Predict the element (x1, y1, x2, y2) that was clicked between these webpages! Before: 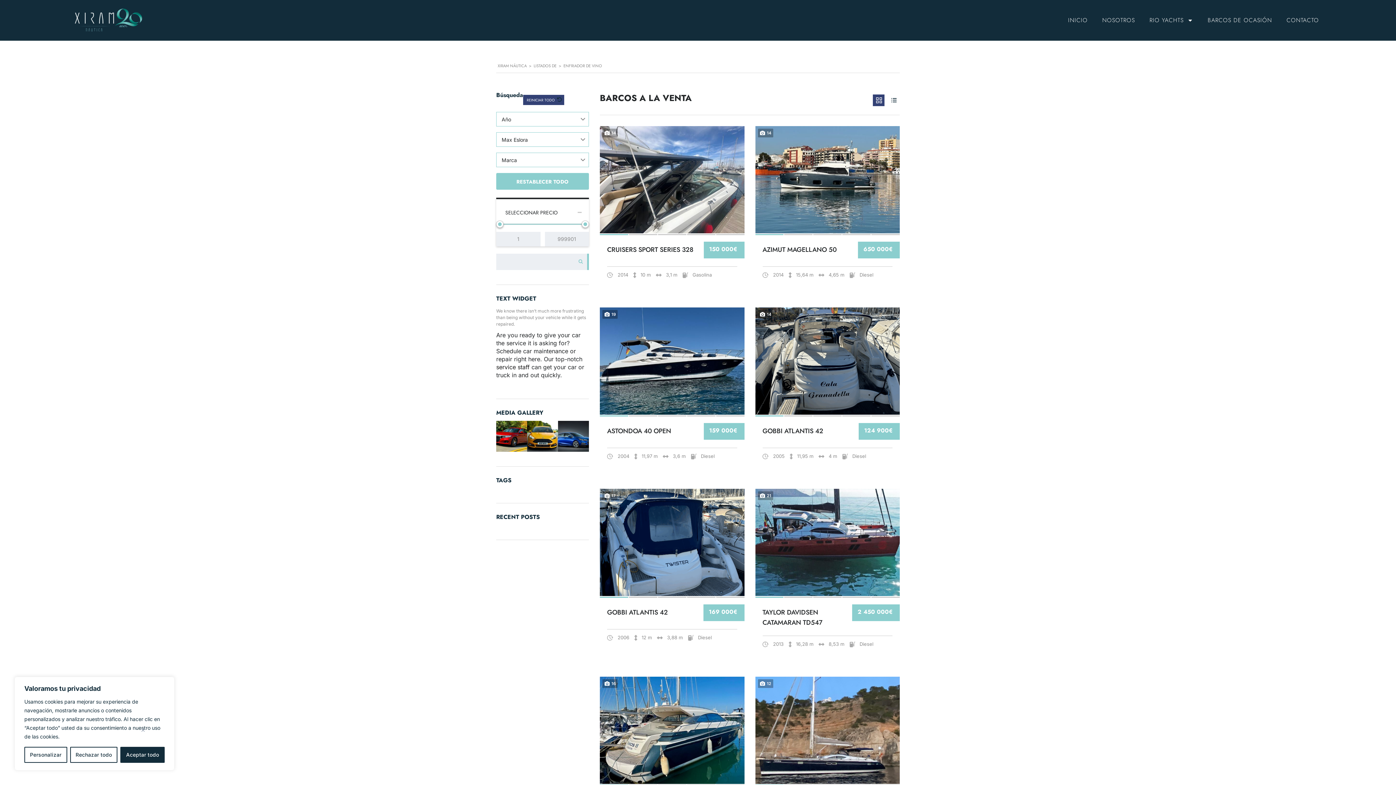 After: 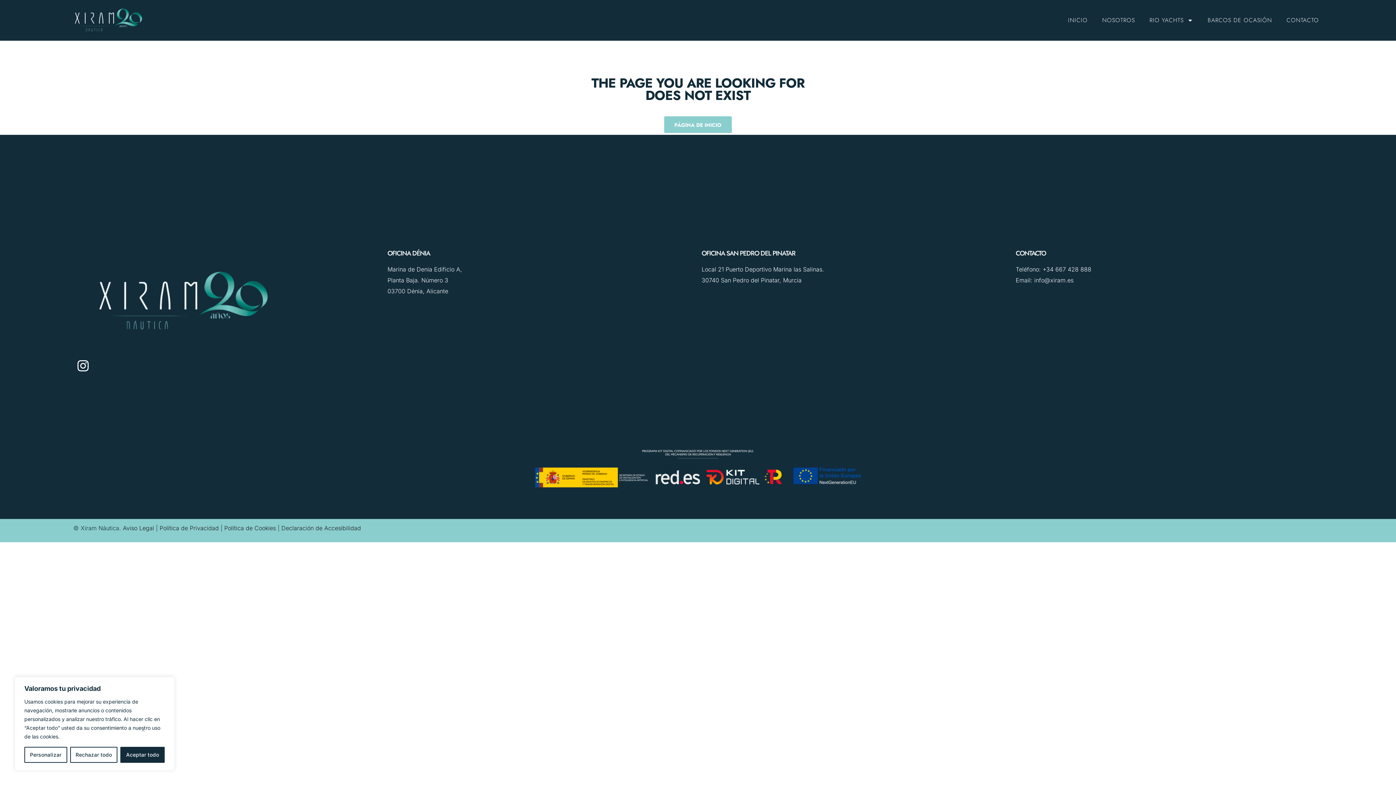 Action: label: service staff bbox: (496, 363, 529, 371)